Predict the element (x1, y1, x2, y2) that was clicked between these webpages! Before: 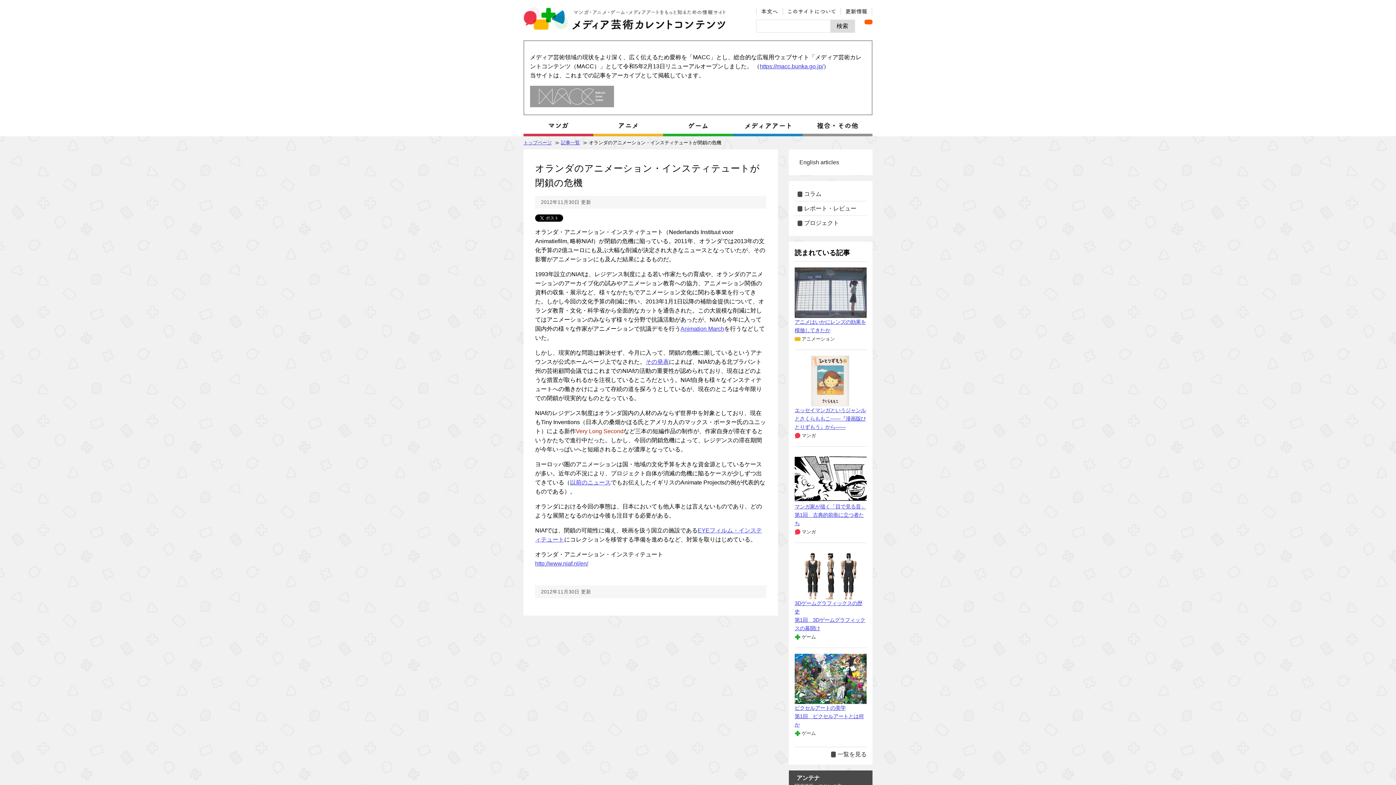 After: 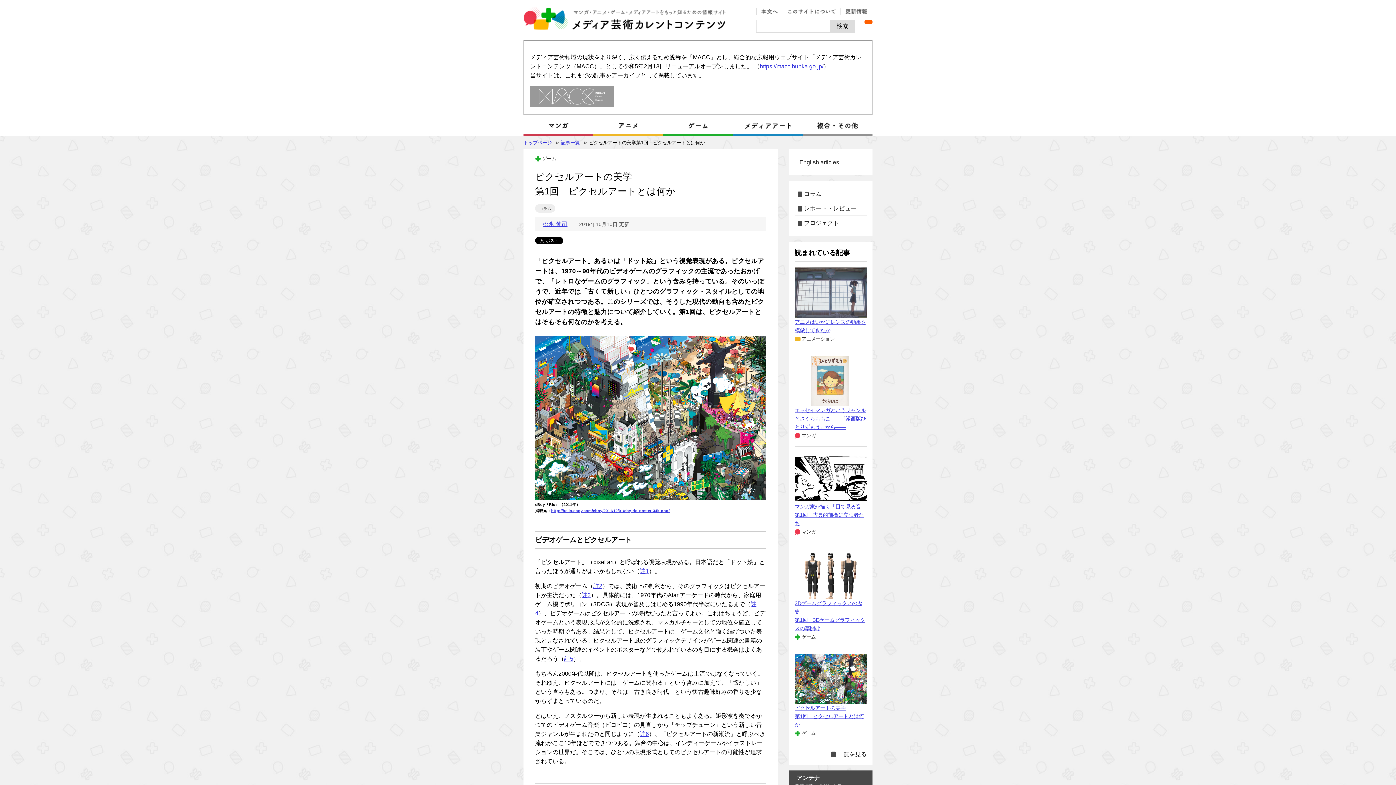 Action: bbox: (794, 654, 866, 728) label: ピクセルアートの美学
第1回　ピクセルアートとは何か